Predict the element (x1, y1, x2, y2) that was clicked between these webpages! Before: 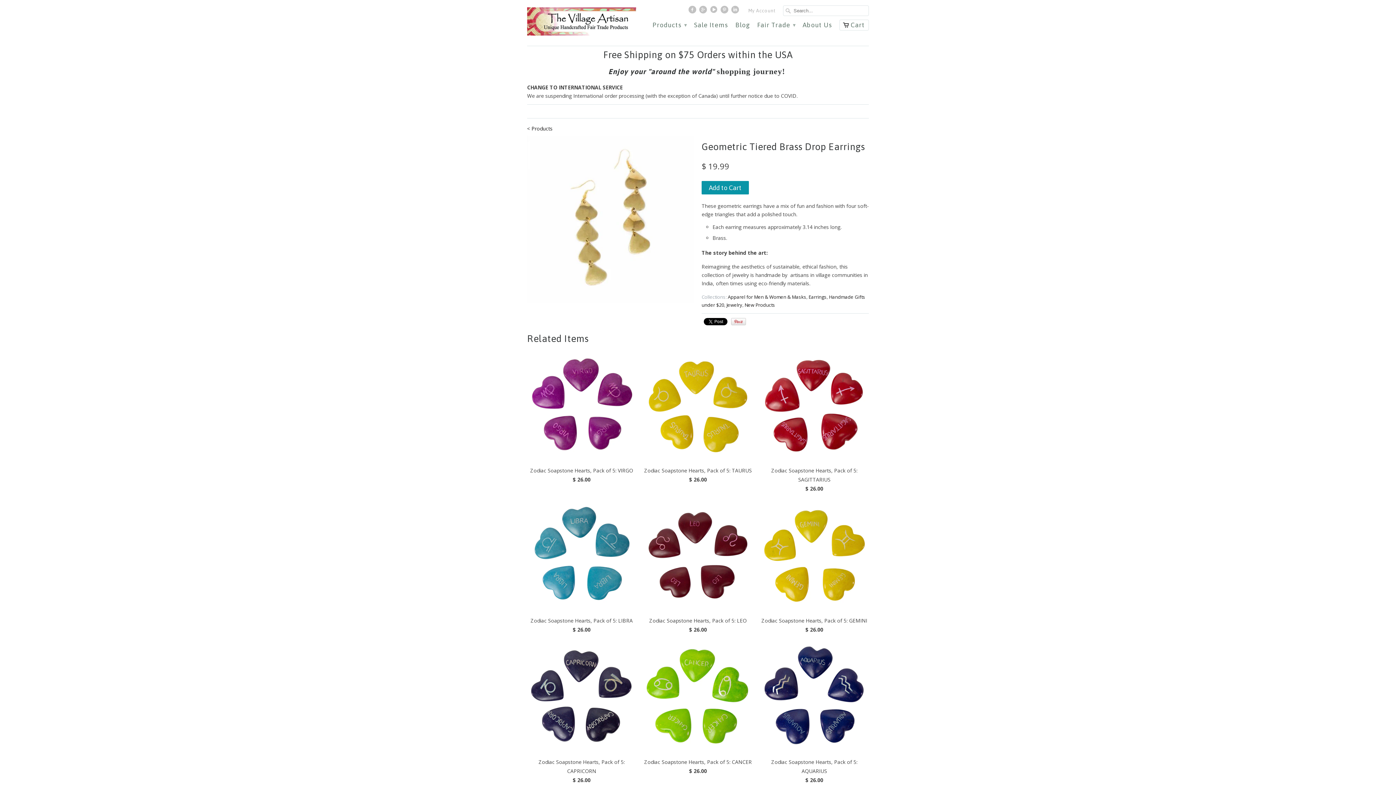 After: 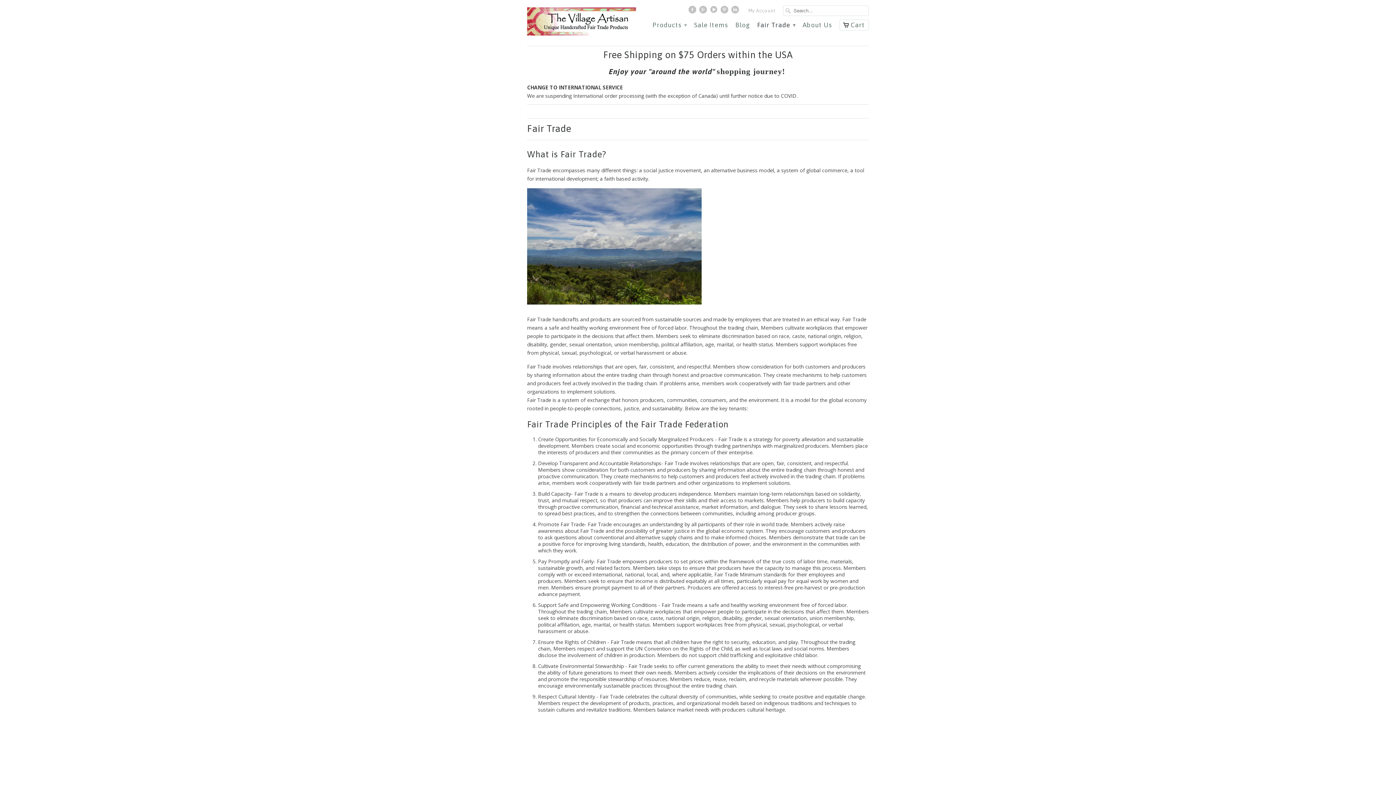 Action: bbox: (757, 21, 795, 32) label: Fair Trade ▾